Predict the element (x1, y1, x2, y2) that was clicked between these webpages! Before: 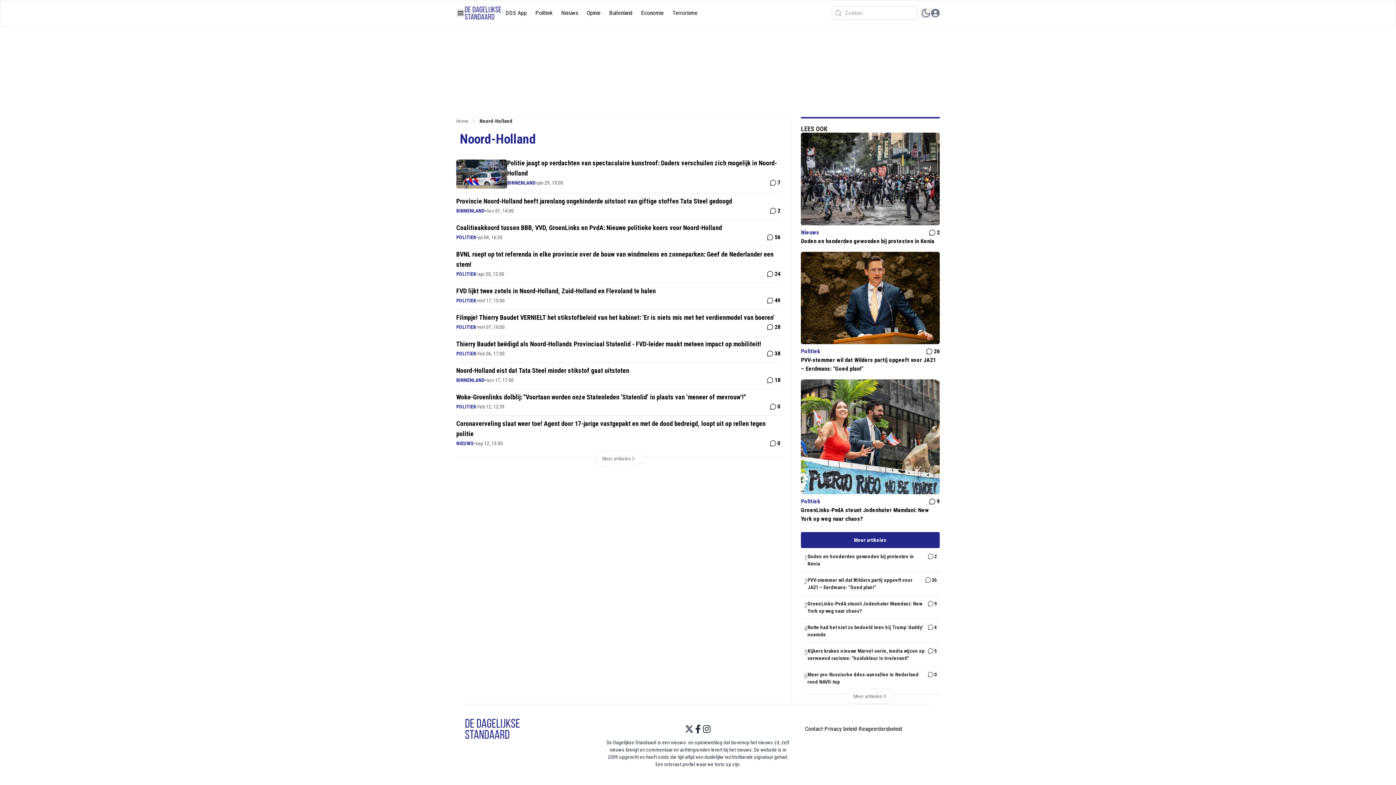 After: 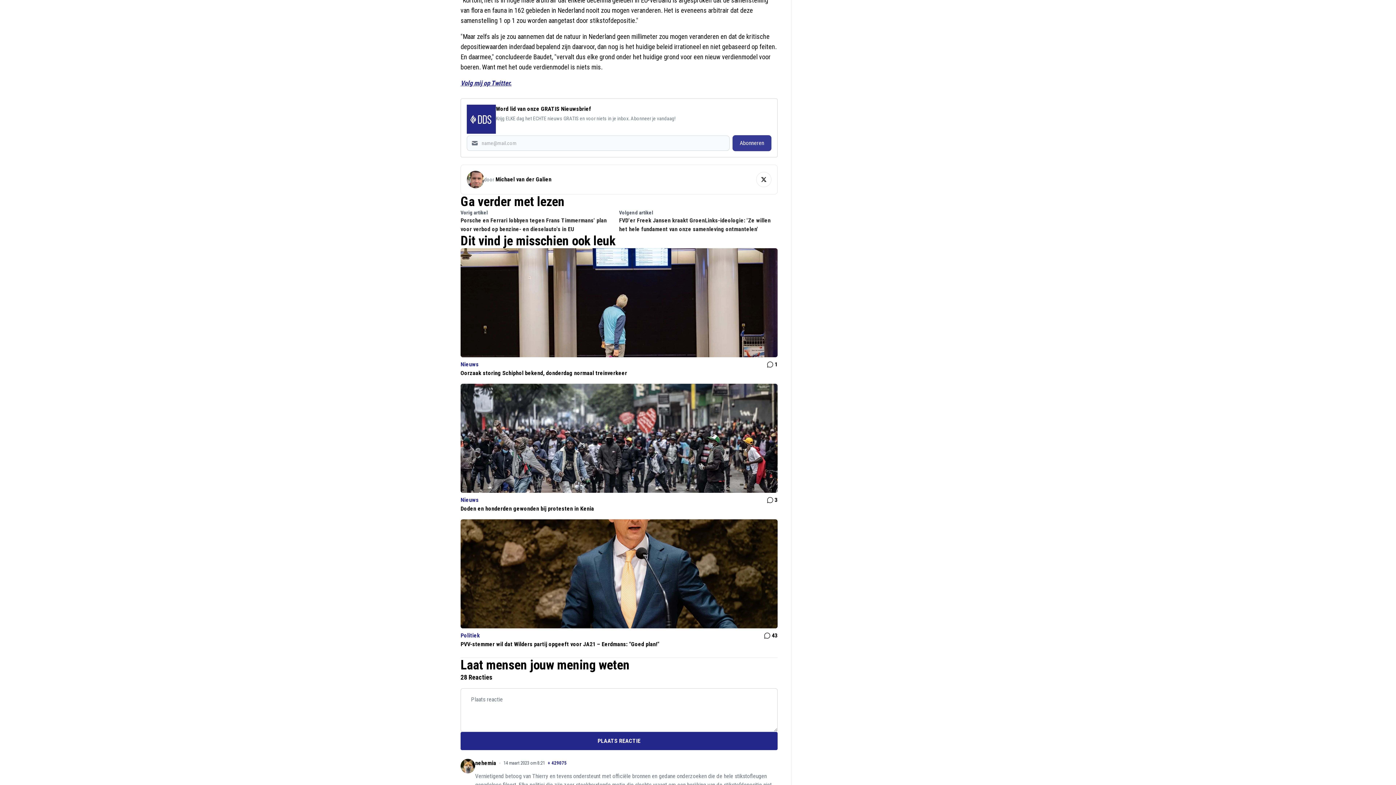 Action: label: 28 bbox: (765, 322, 780, 331)